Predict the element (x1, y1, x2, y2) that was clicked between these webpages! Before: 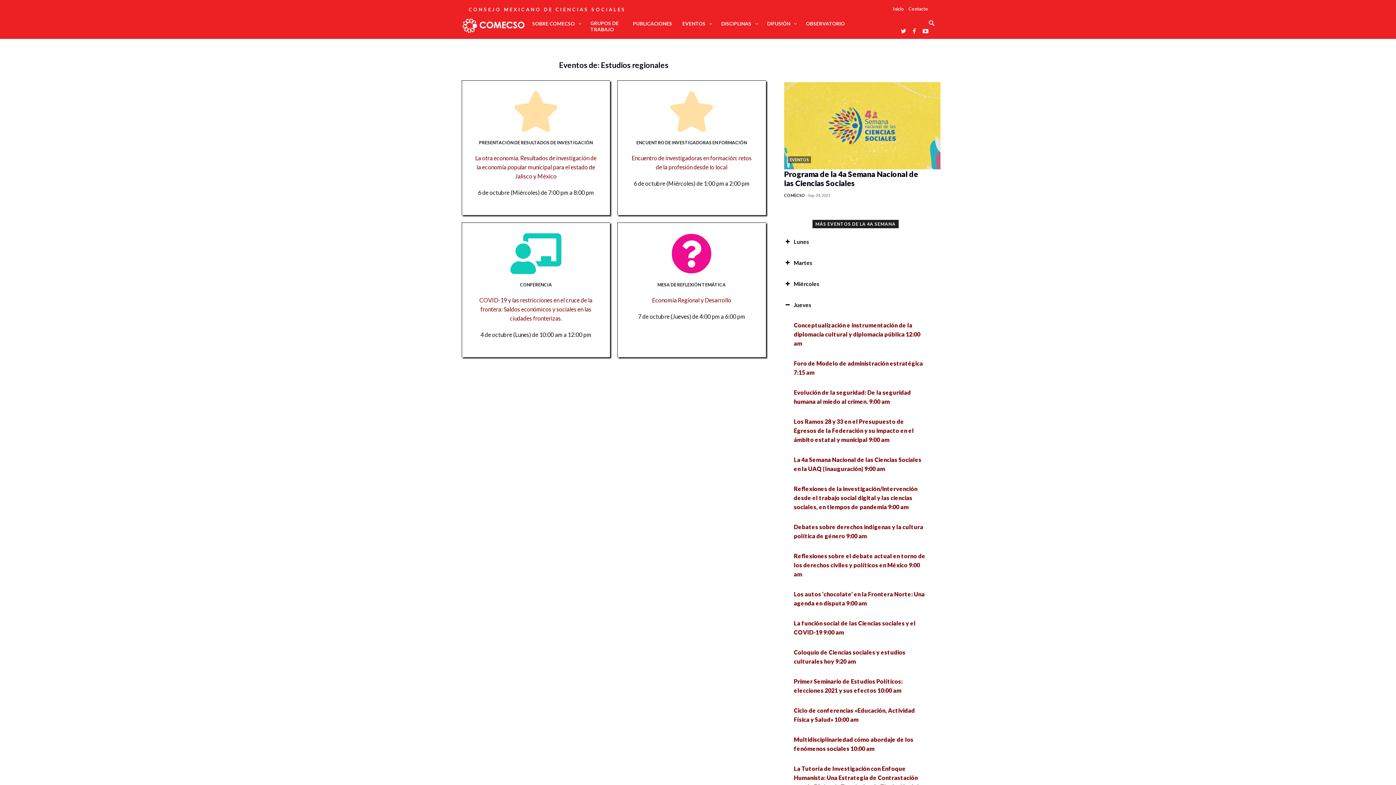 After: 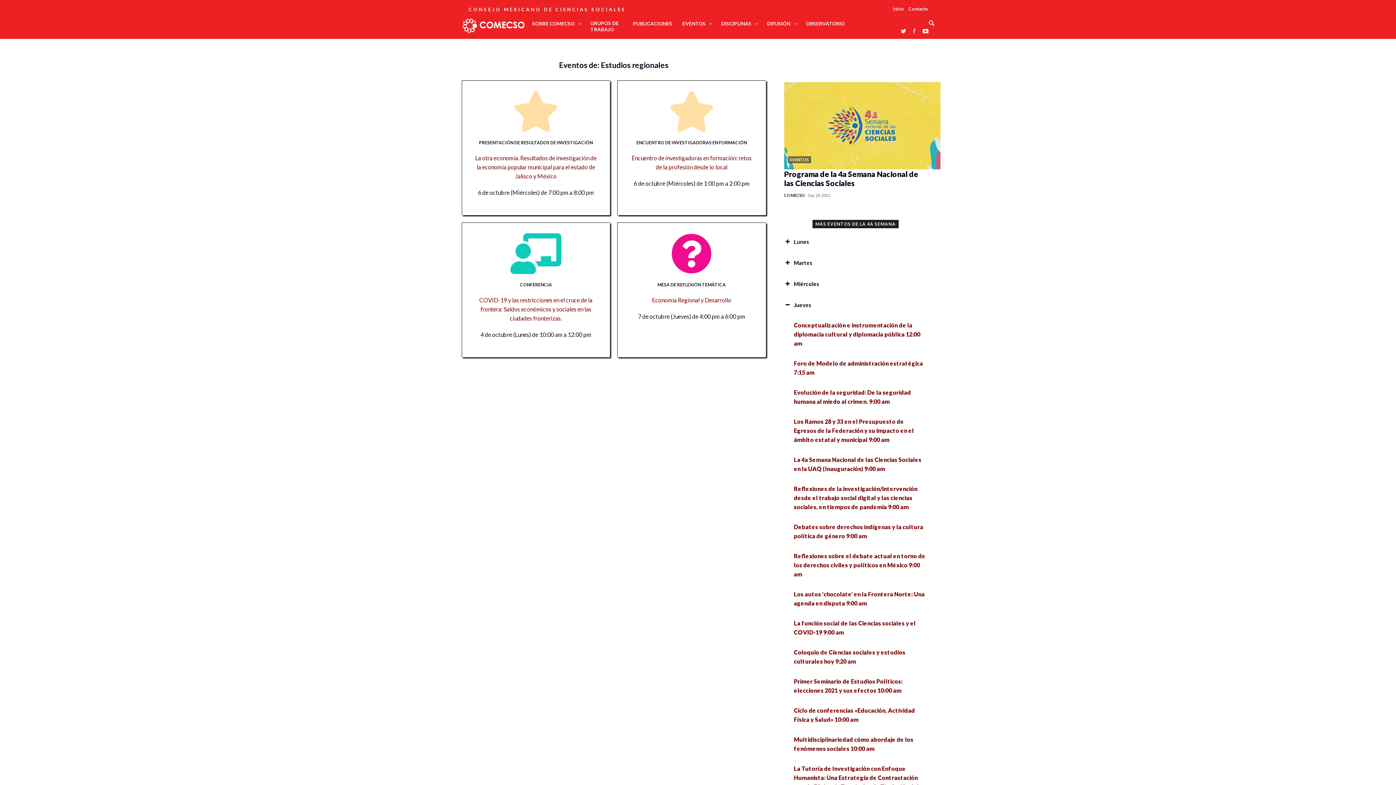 Action: bbox: (909, 22, 920, 38)